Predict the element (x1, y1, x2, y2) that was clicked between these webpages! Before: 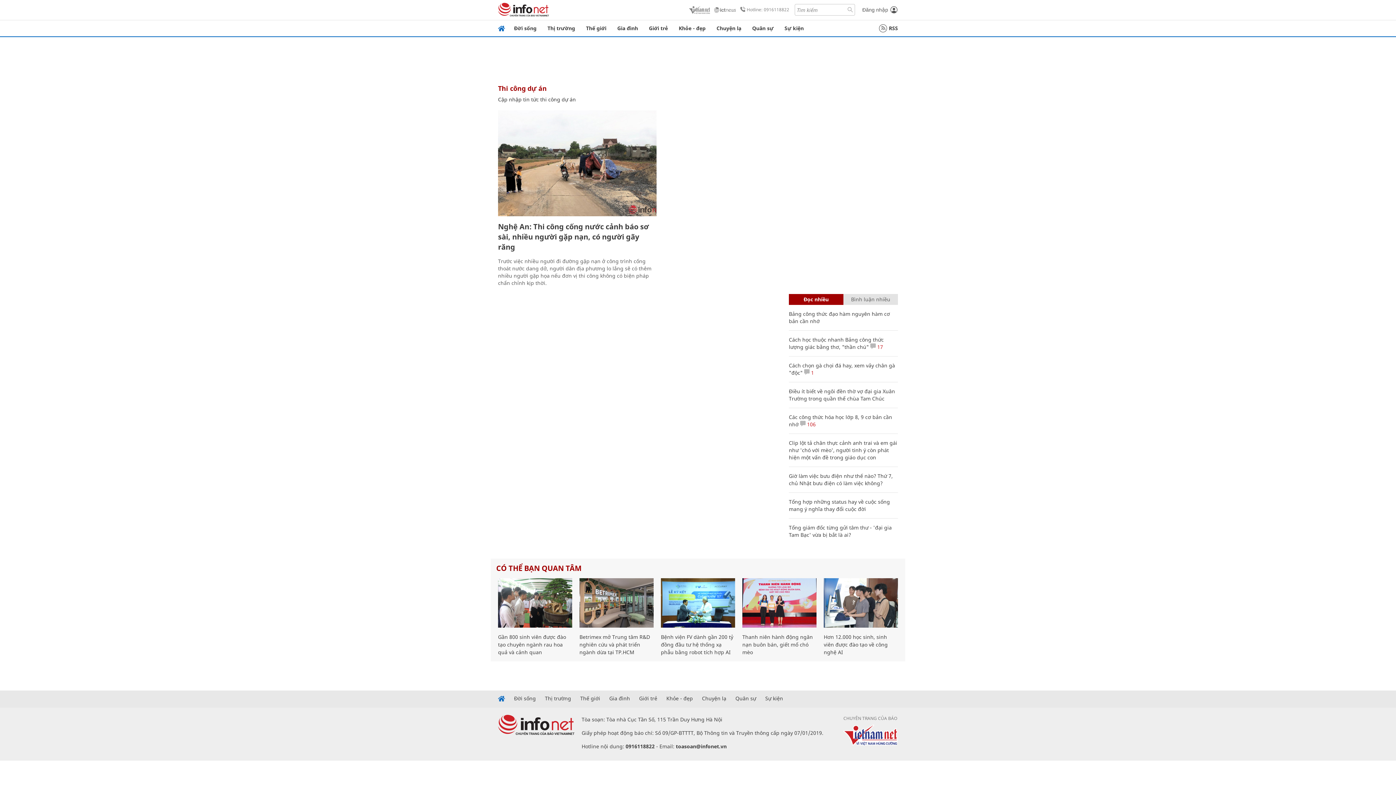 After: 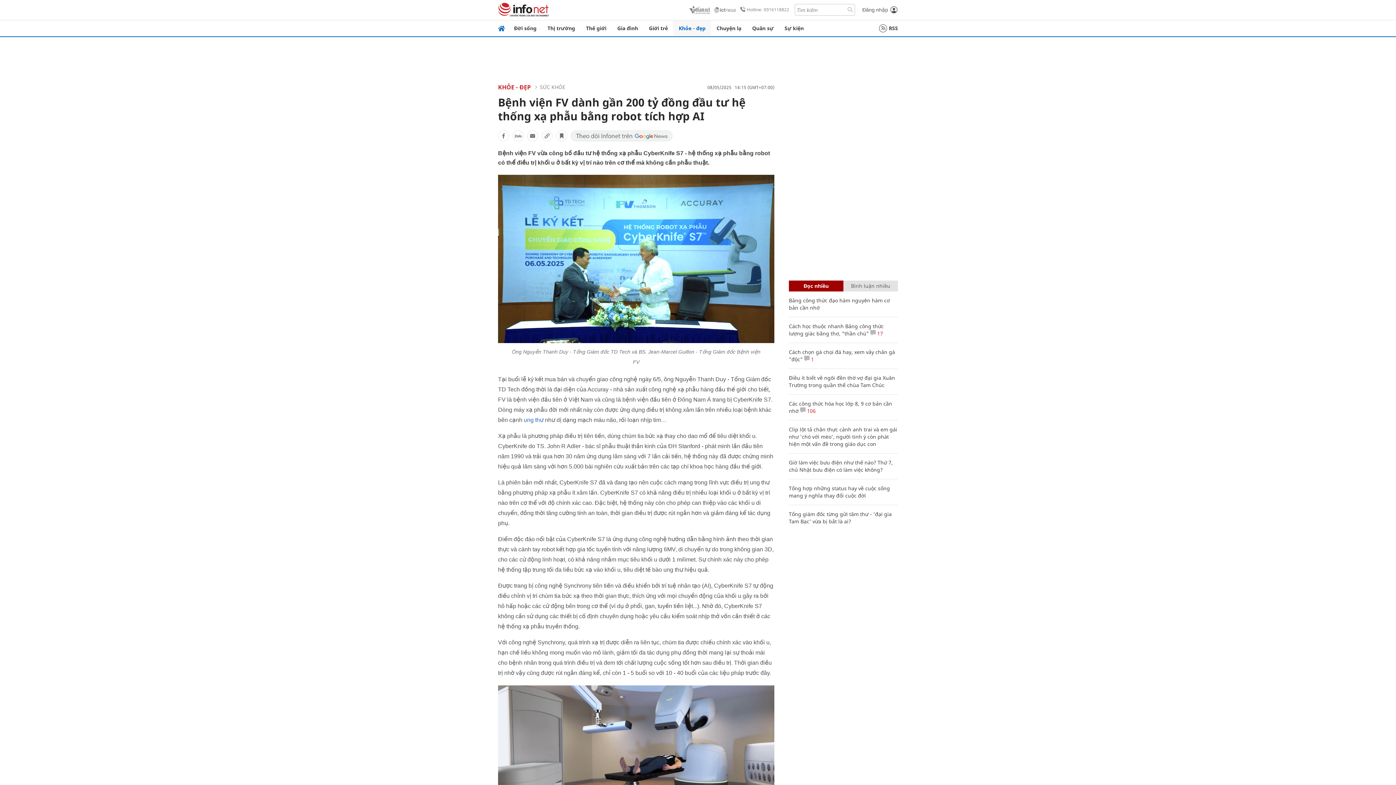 Action: label: Bệnh viện FV dành gần 200 tỷ đồng đầu tư hệ thống xạ phẫu bằng robot tích hợp AI bbox: (661, 633, 733, 655)